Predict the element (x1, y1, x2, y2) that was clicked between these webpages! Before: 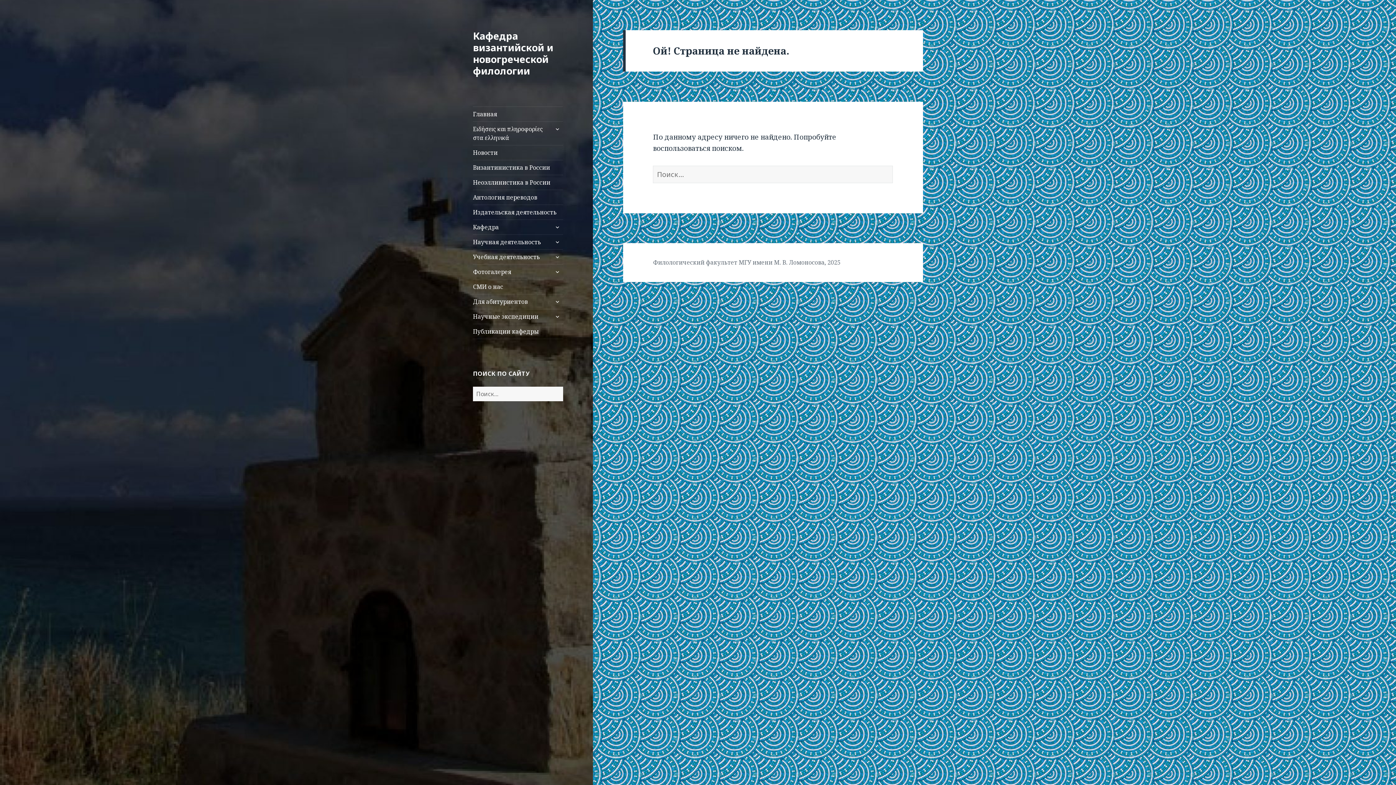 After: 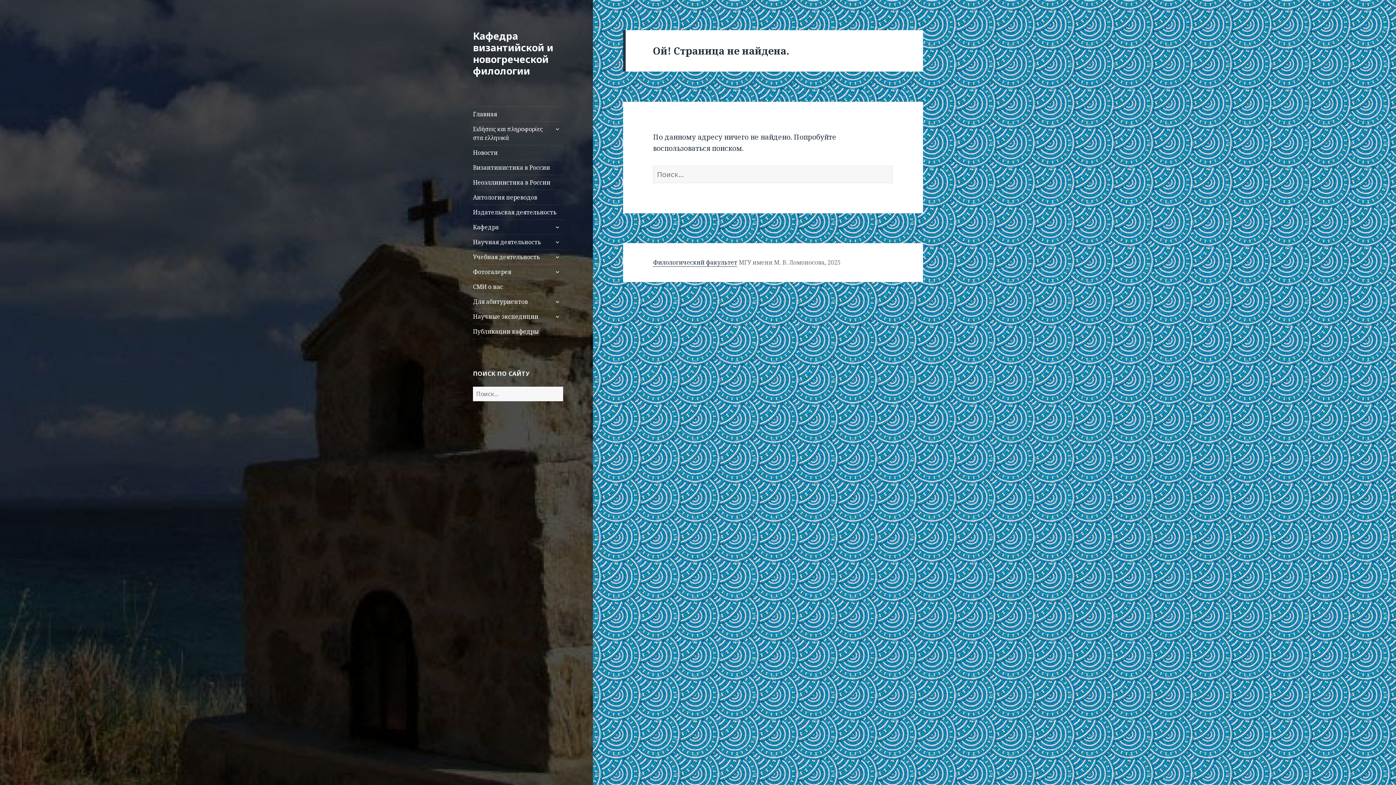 Action: label: Филологический факультет bbox: (653, 258, 737, 267)